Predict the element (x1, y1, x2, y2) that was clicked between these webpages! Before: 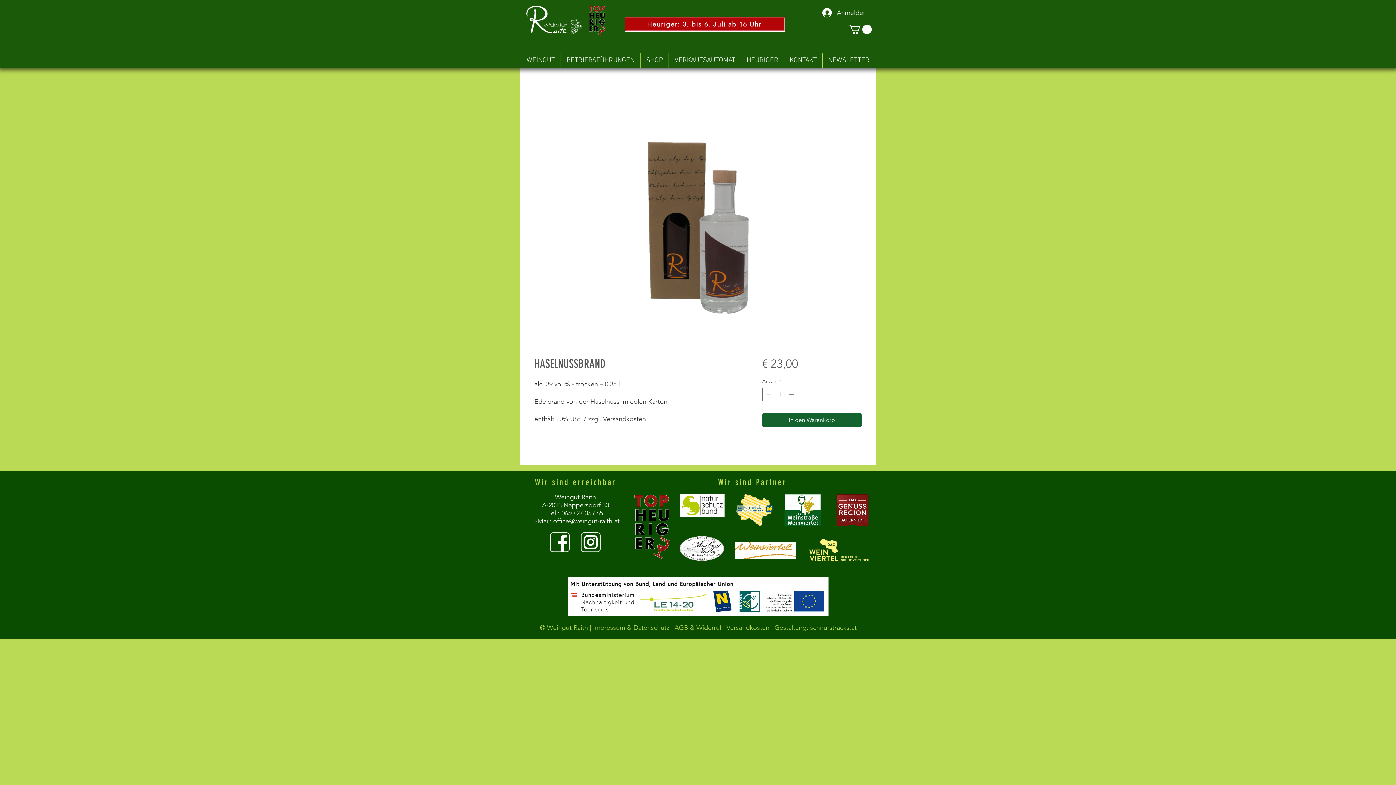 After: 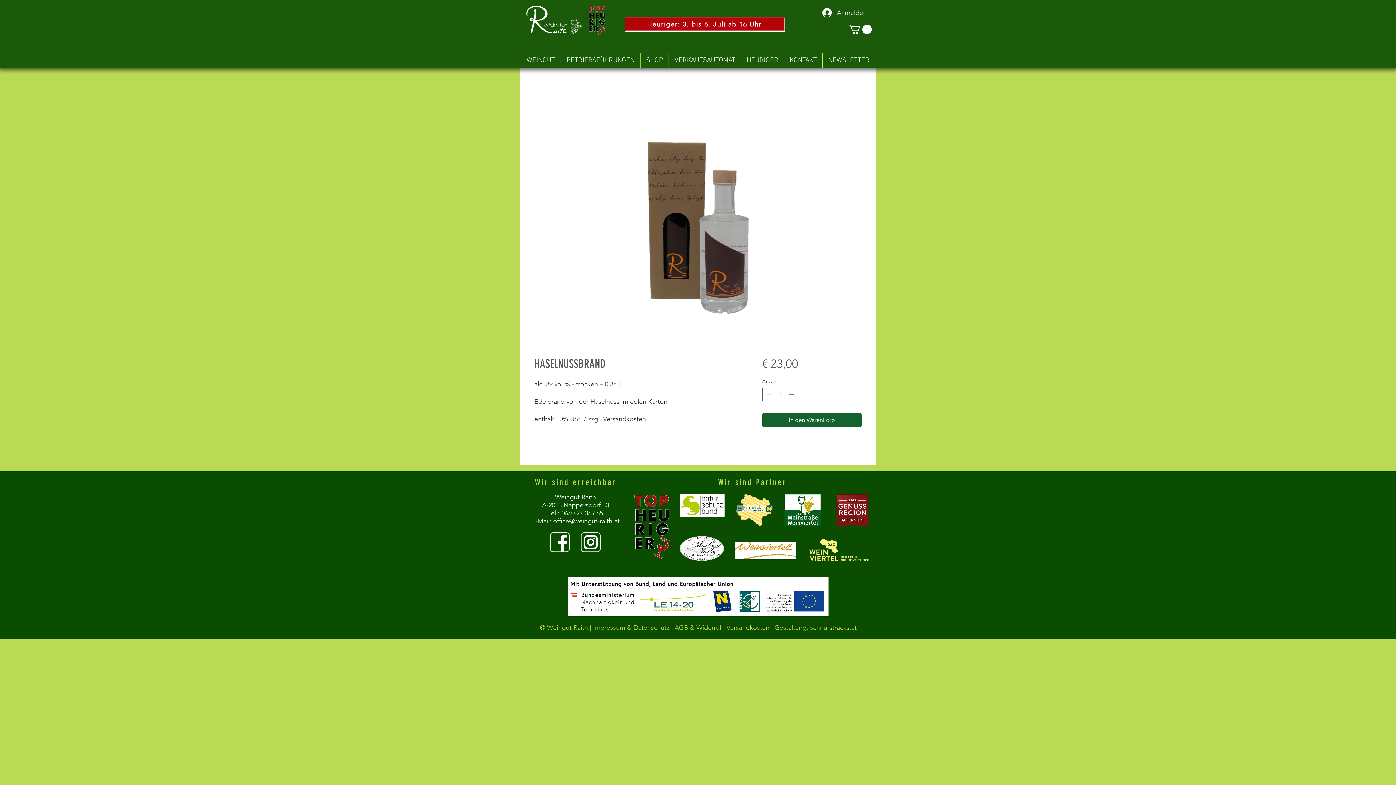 Action: bbox: (553, 517, 619, 525) label: office@weingut-raith.at